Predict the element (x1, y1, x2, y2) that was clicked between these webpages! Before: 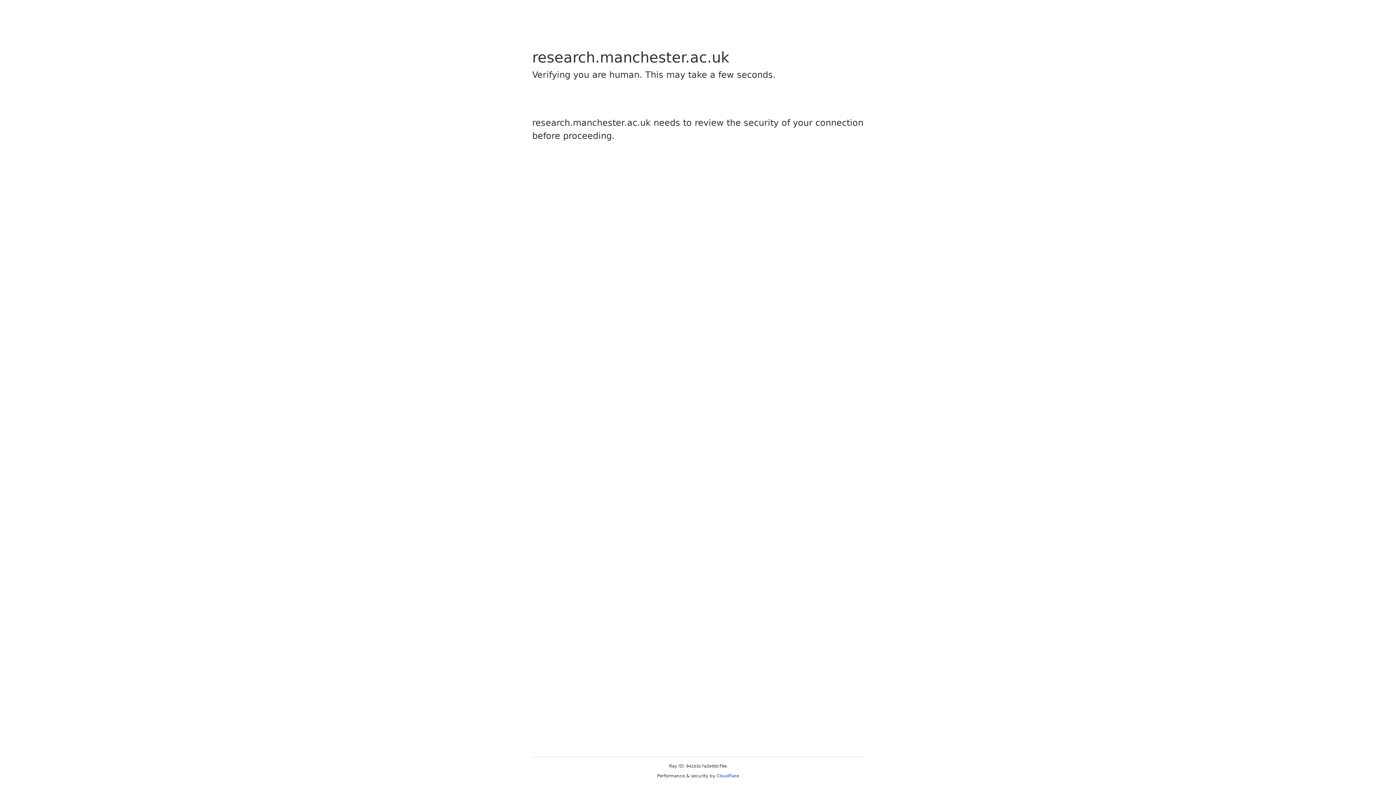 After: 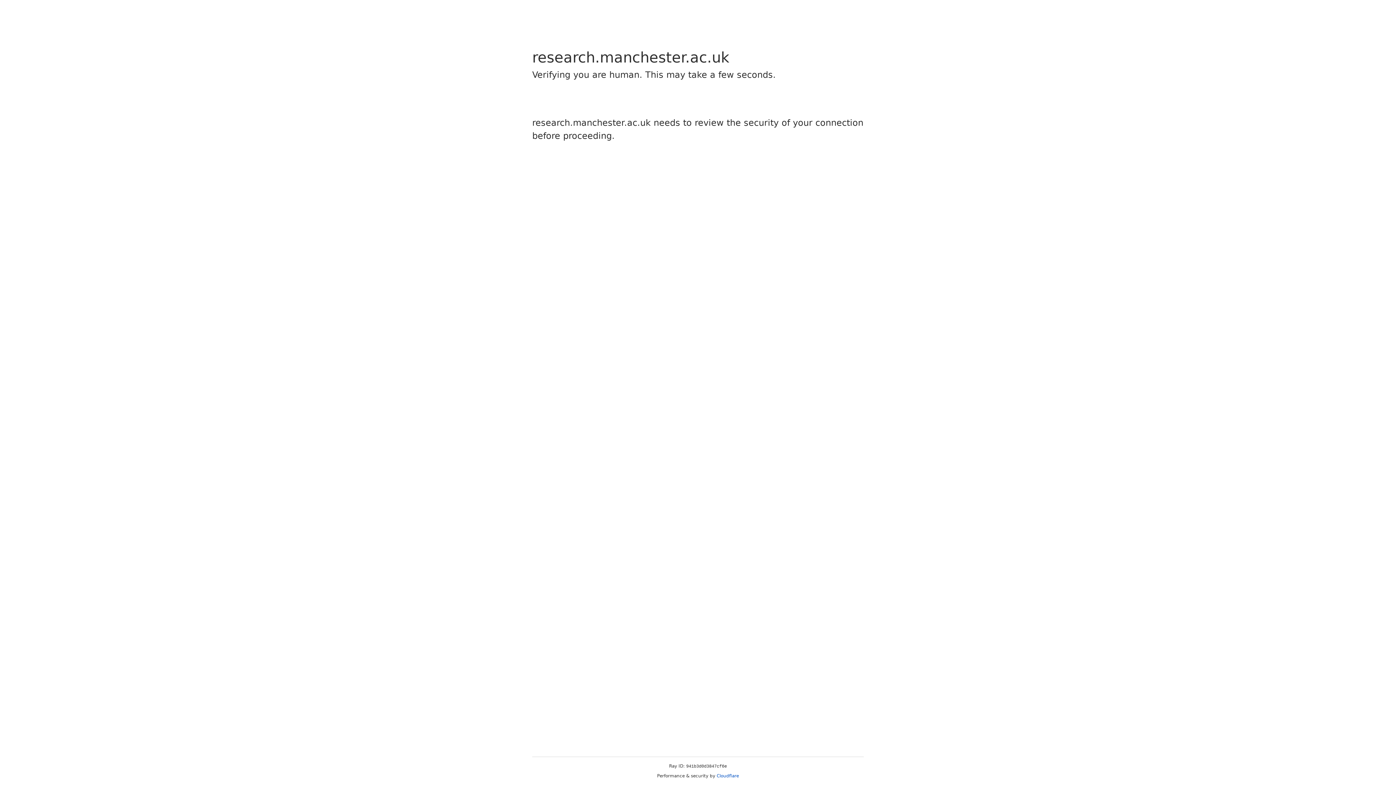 Action: bbox: (716, 773, 739, 778) label: Cloudflare